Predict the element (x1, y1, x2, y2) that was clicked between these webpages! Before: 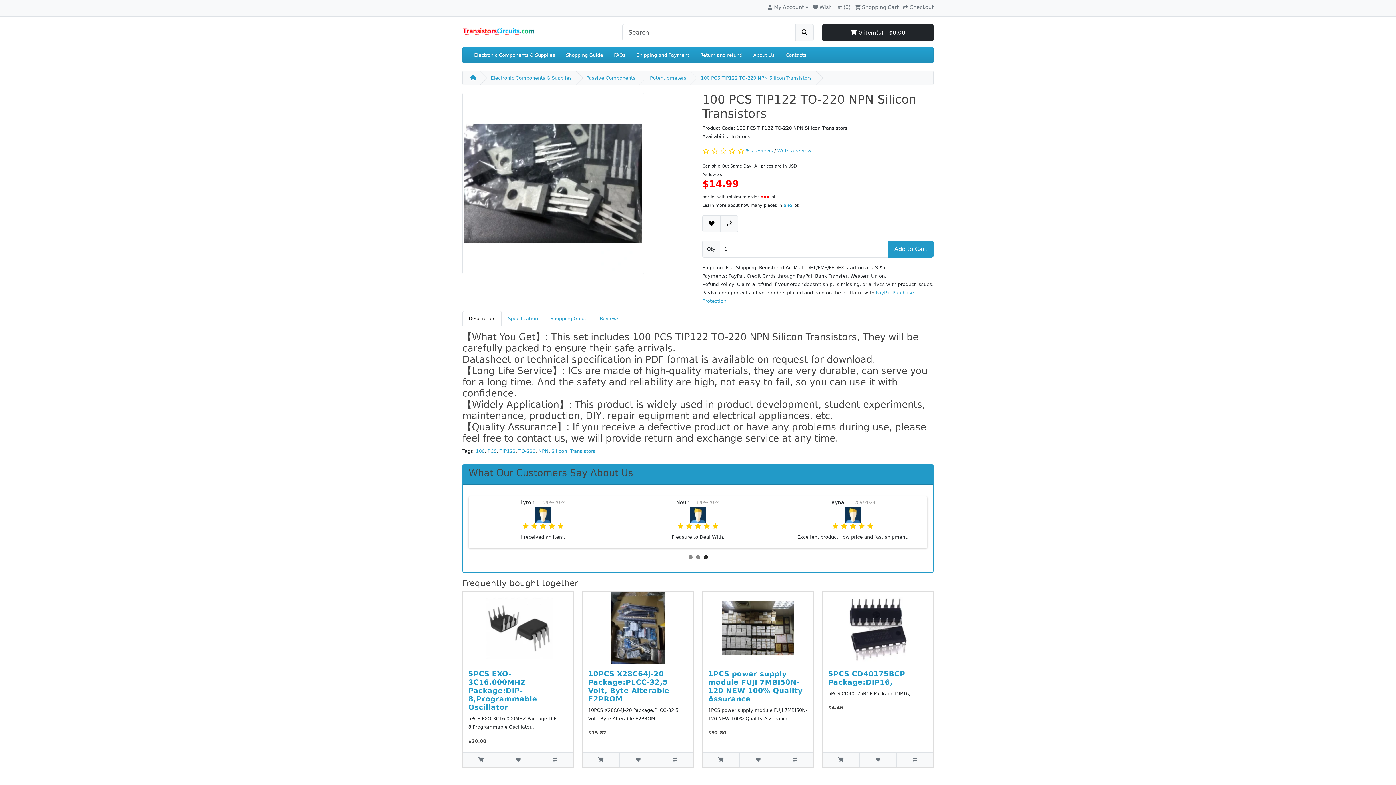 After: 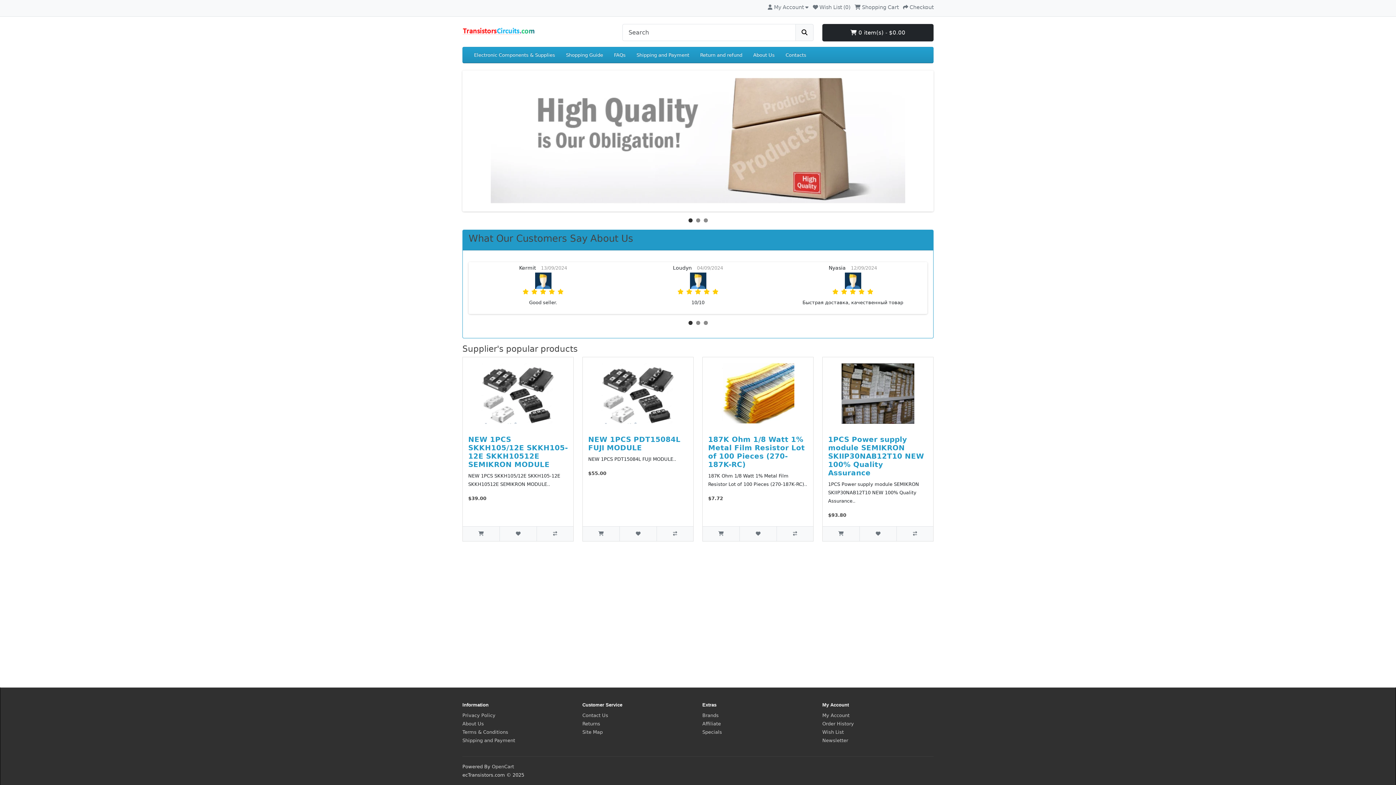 Action: bbox: (462, 28, 535, 33)